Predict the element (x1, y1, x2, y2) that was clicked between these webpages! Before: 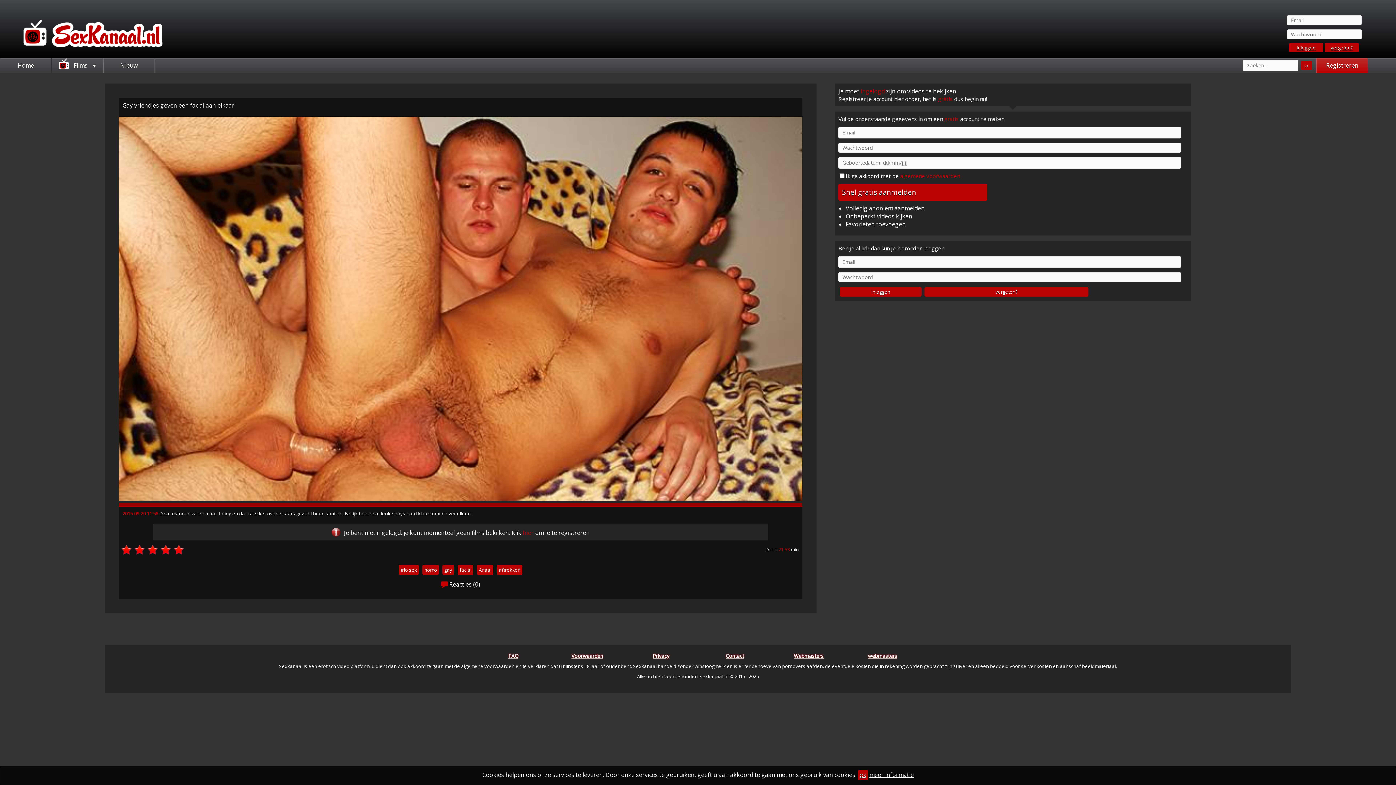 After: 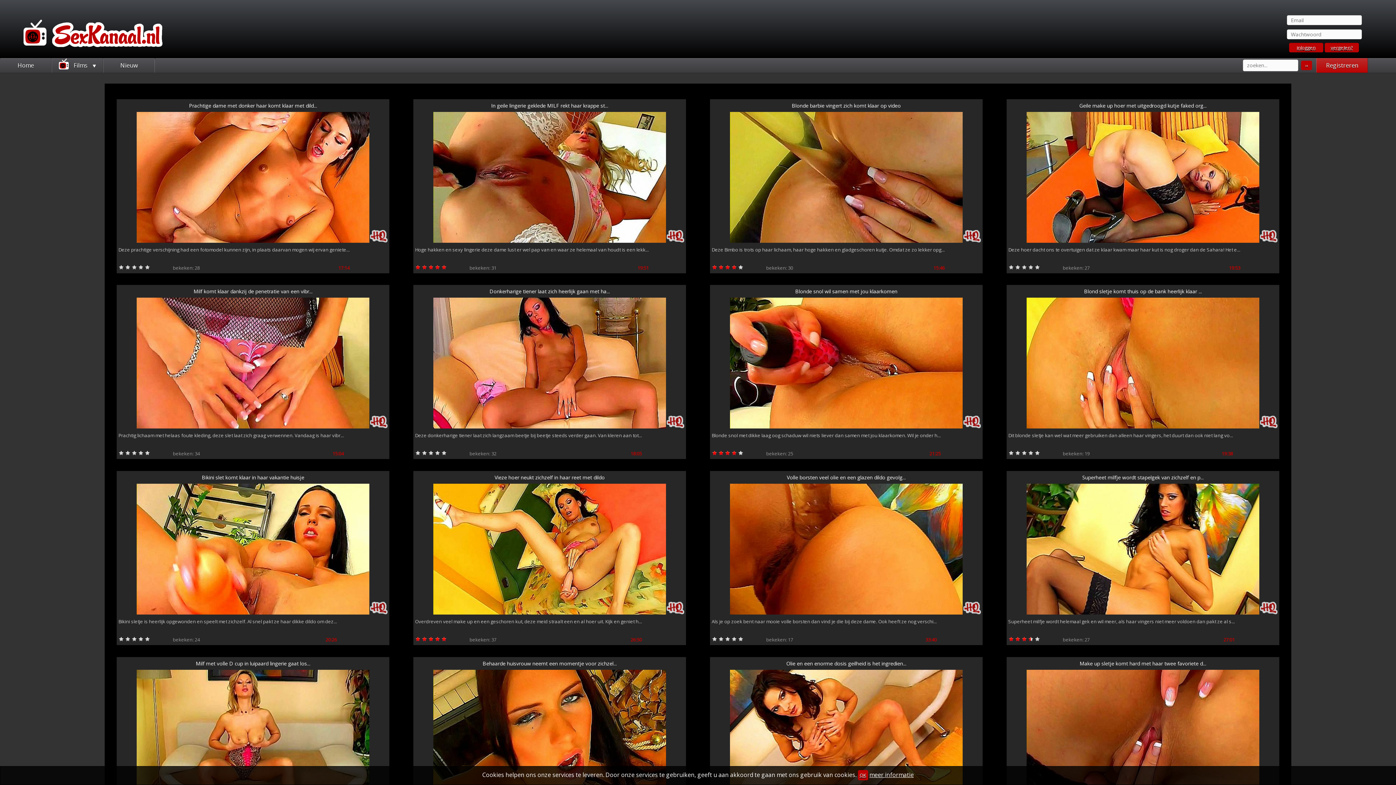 Action: label: Nieuw bbox: (103, 58, 154, 72)